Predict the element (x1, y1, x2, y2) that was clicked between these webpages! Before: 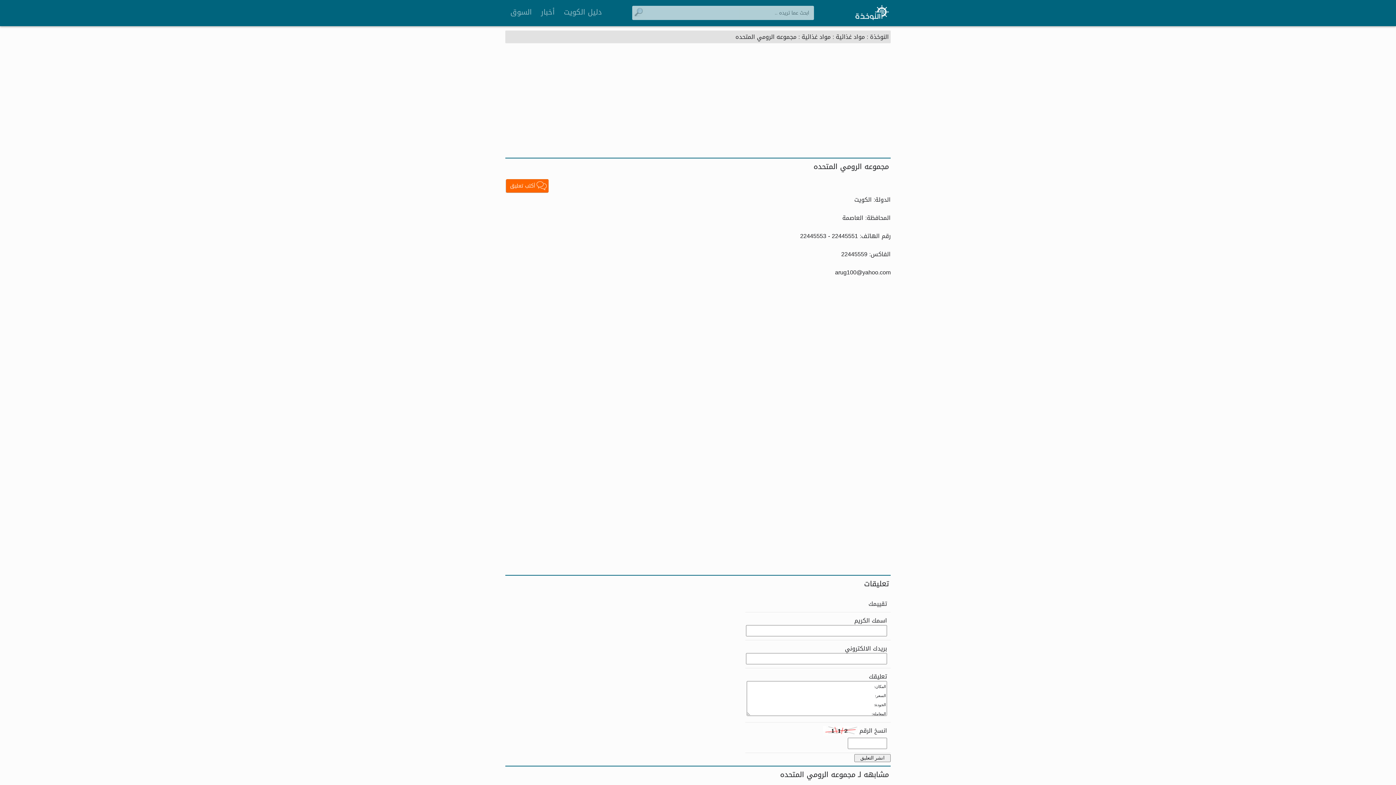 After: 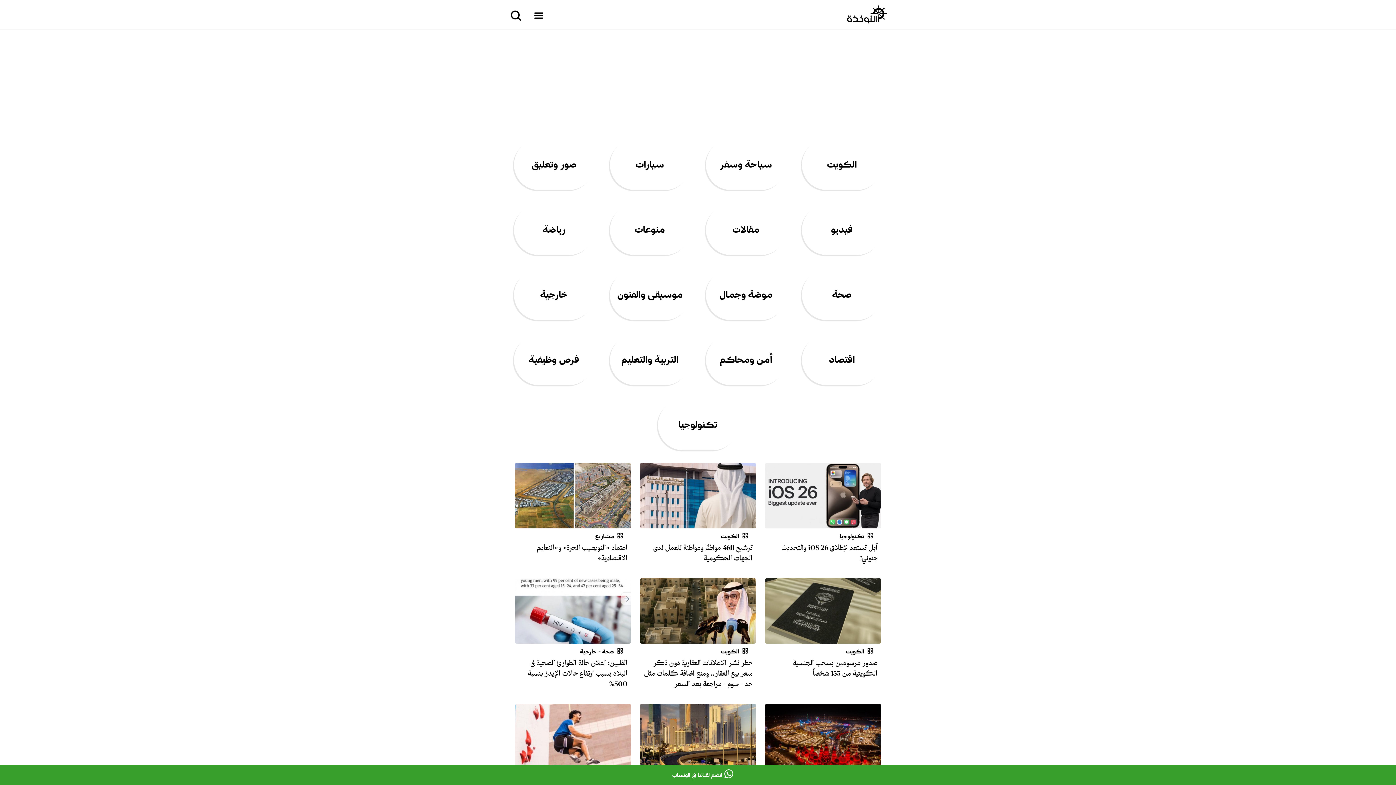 Action: label: أخبار bbox: (541, 5, 562, 18)